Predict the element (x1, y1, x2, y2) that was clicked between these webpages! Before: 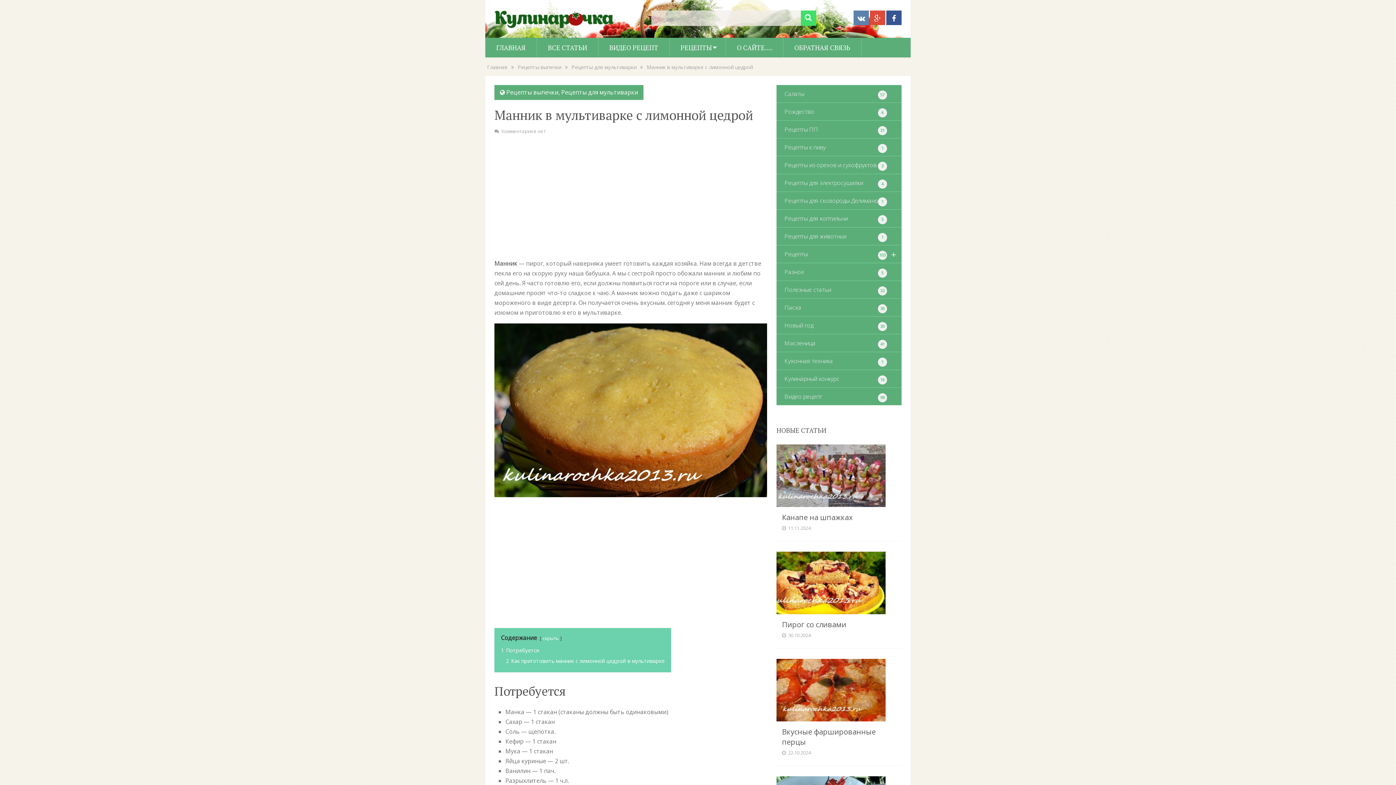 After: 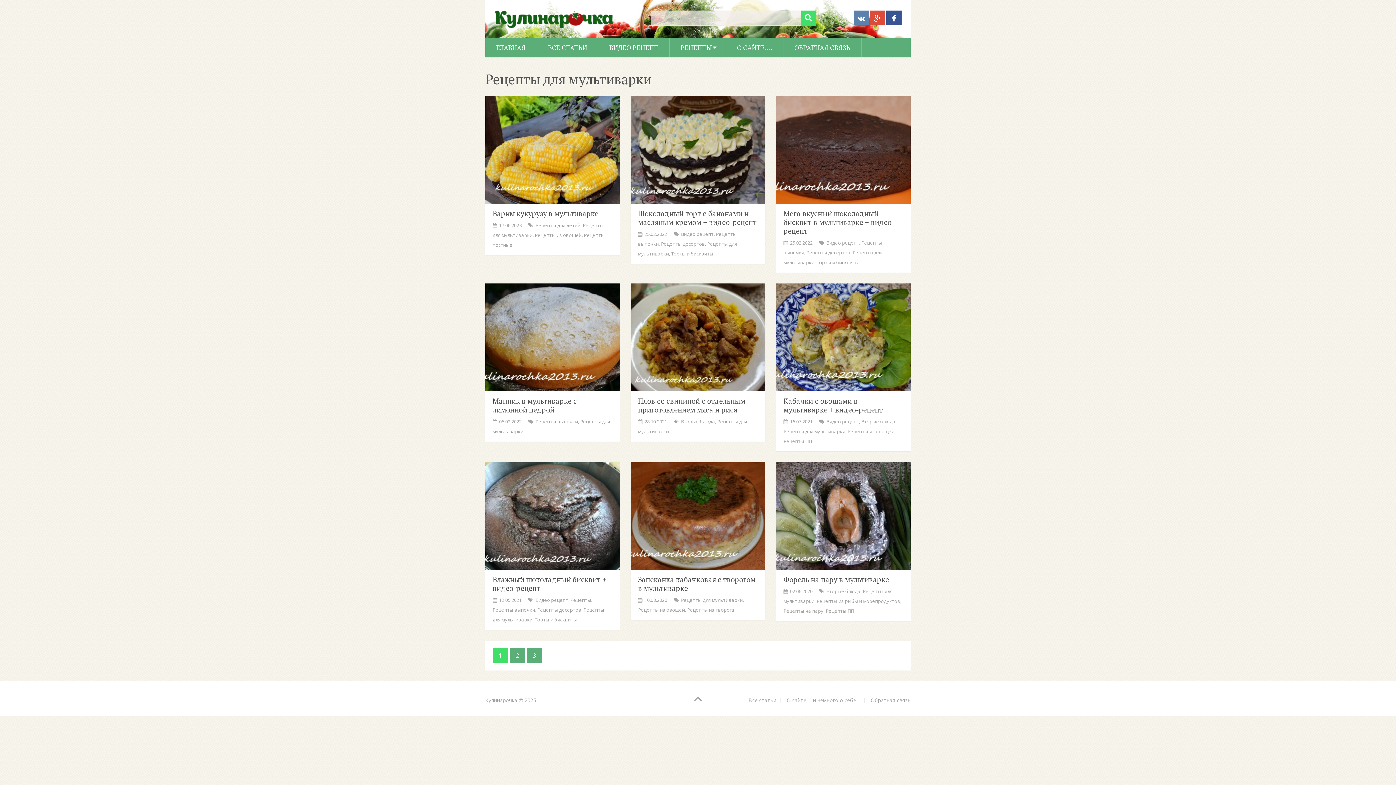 Action: label: Рецепты для мультиварки bbox: (571, 63, 636, 70)